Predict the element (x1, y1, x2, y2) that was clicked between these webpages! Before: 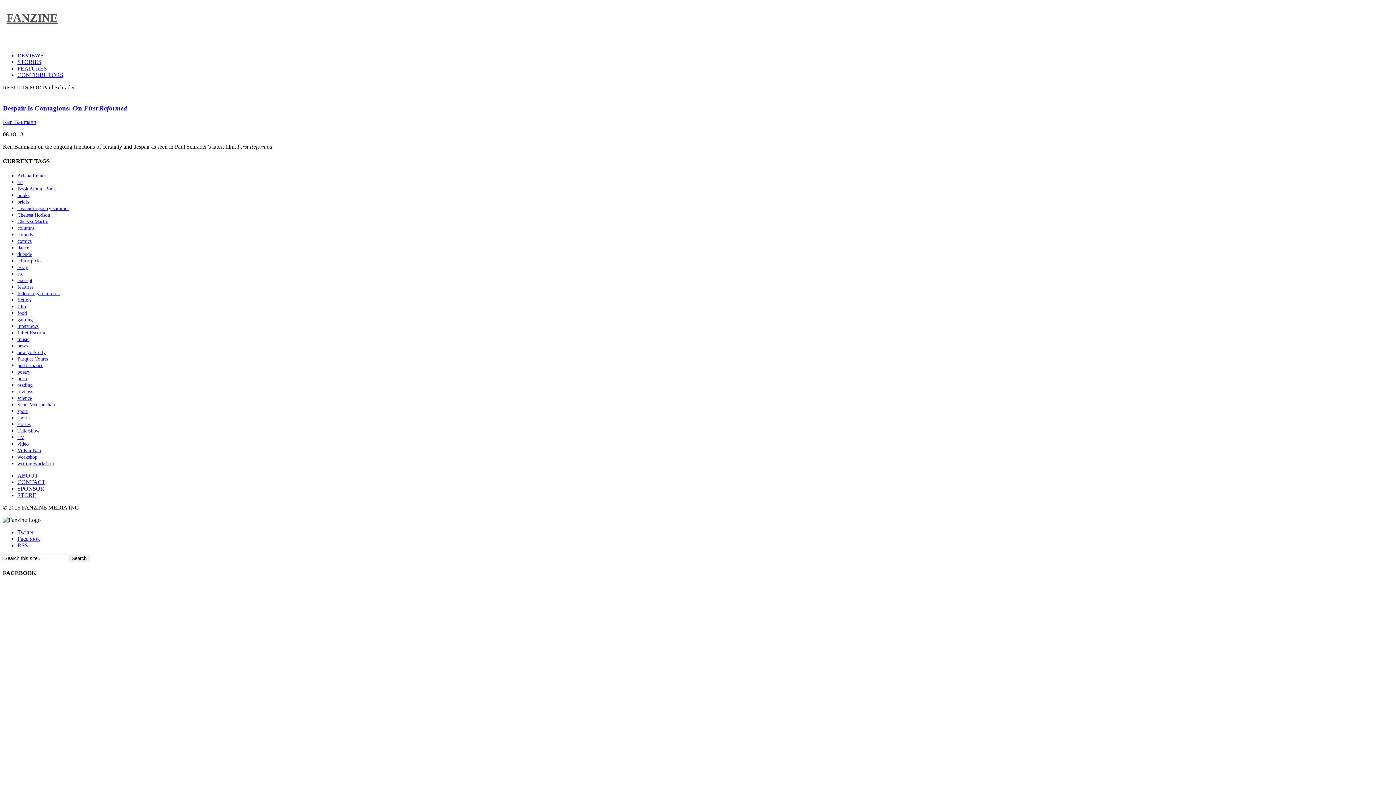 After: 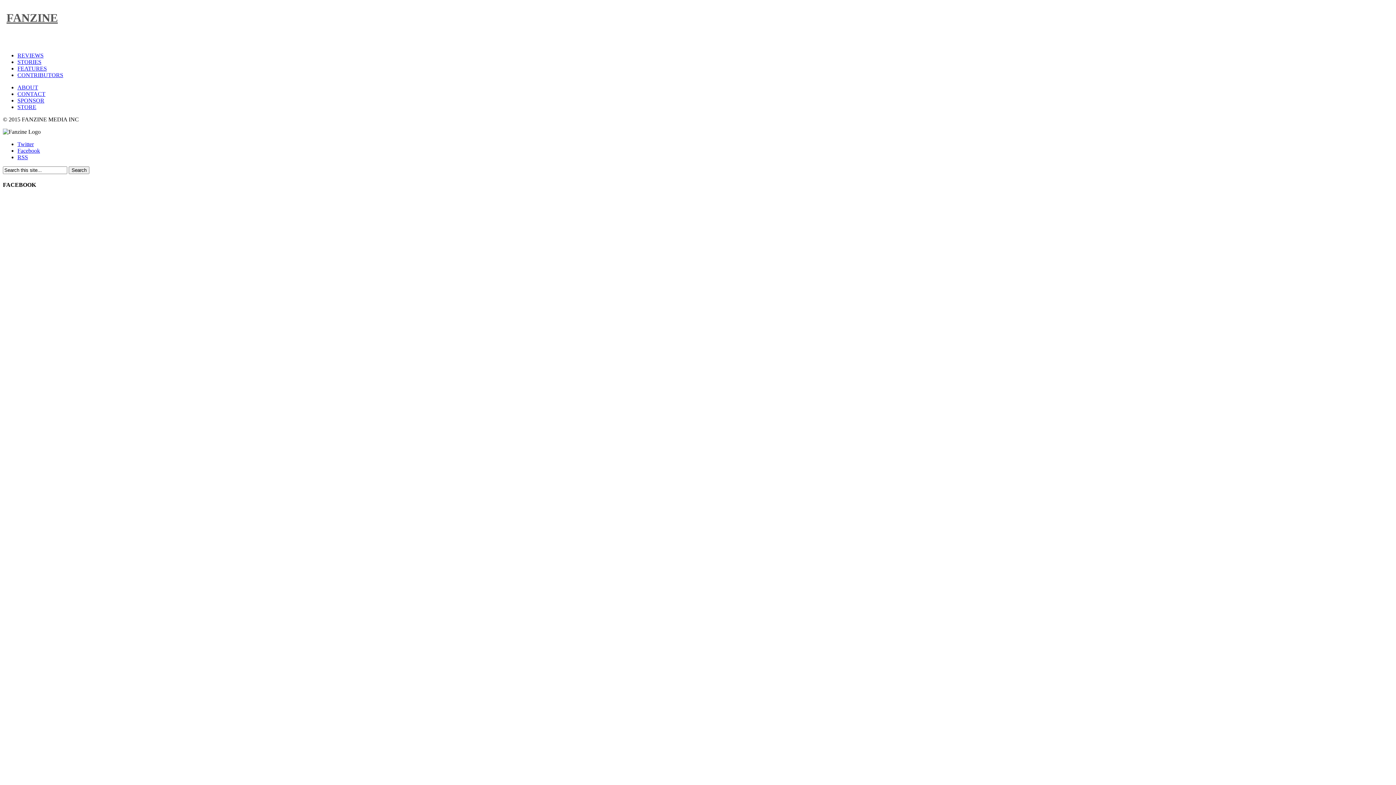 Action: bbox: (17, 231, 33, 237) label: comedy